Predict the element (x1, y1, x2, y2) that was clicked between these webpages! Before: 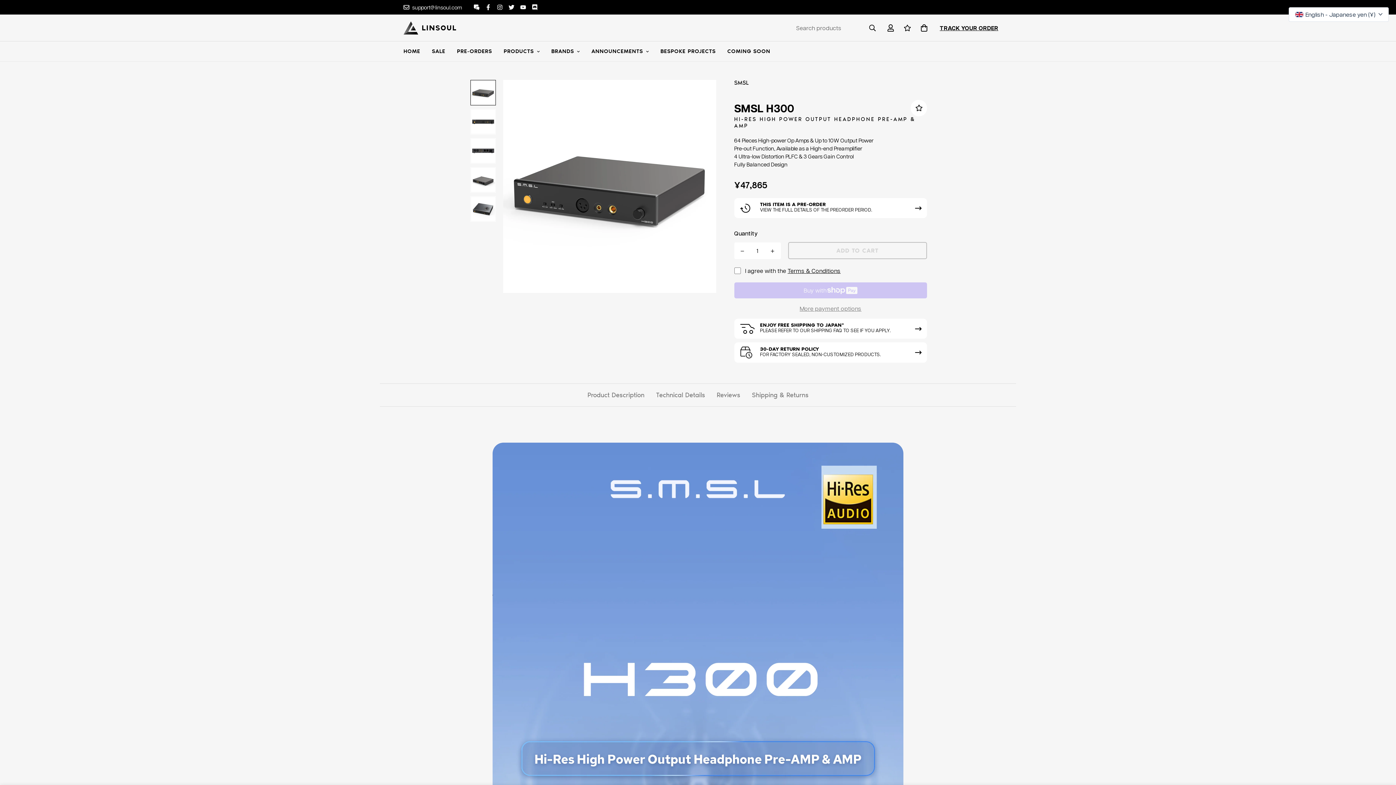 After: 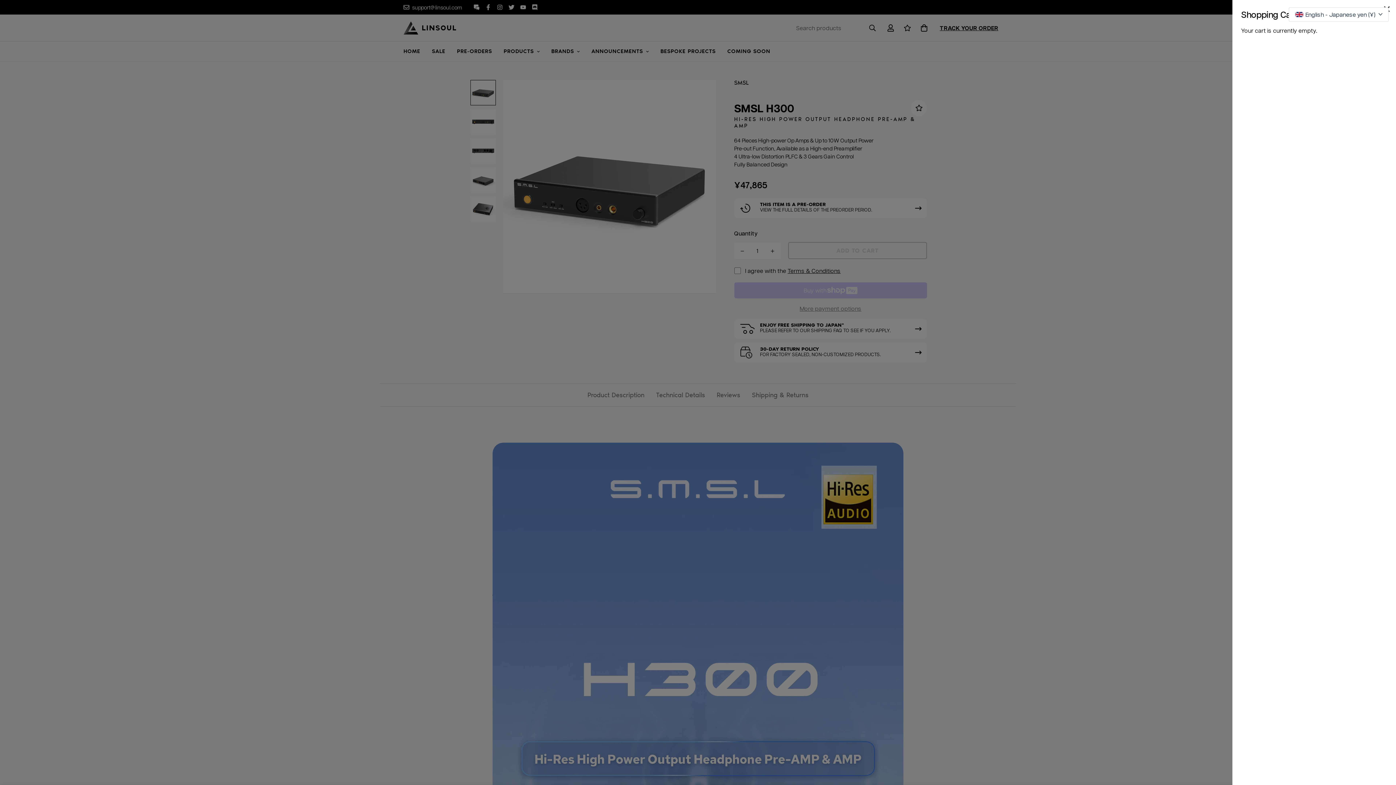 Action: bbox: (916, 19, 929, 36)